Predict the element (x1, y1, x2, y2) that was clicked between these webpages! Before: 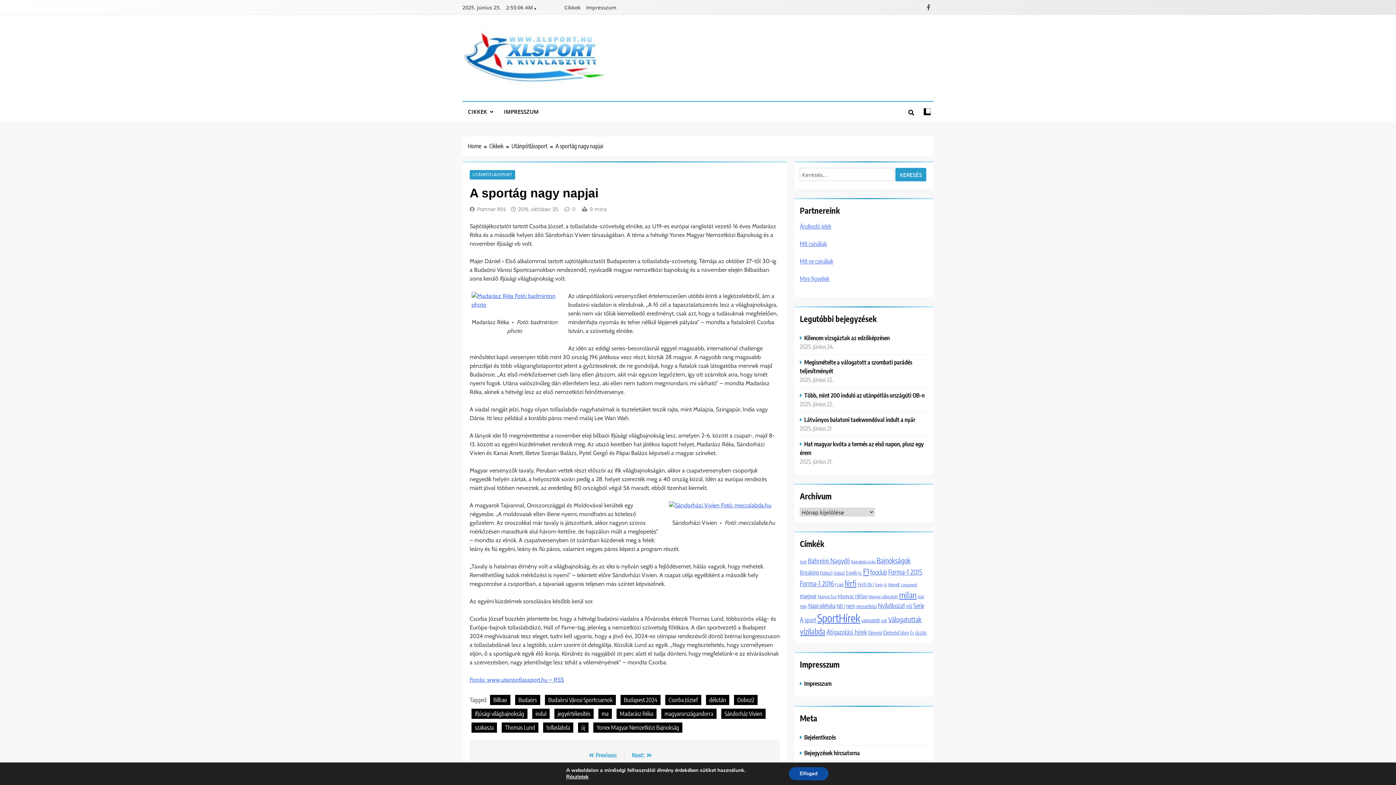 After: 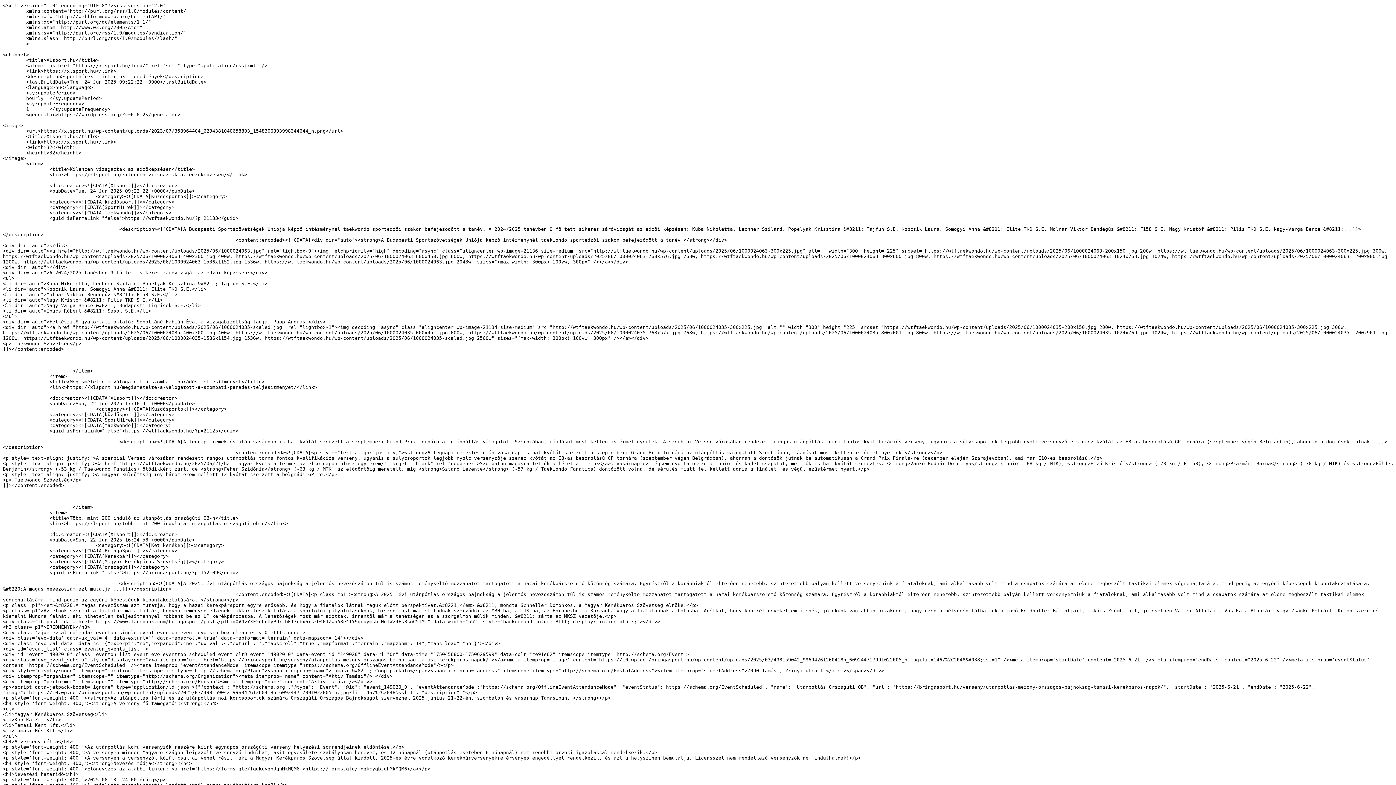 Action: bbox: (800, 749, 861, 757) label: Bejegyzések hírcsatorna